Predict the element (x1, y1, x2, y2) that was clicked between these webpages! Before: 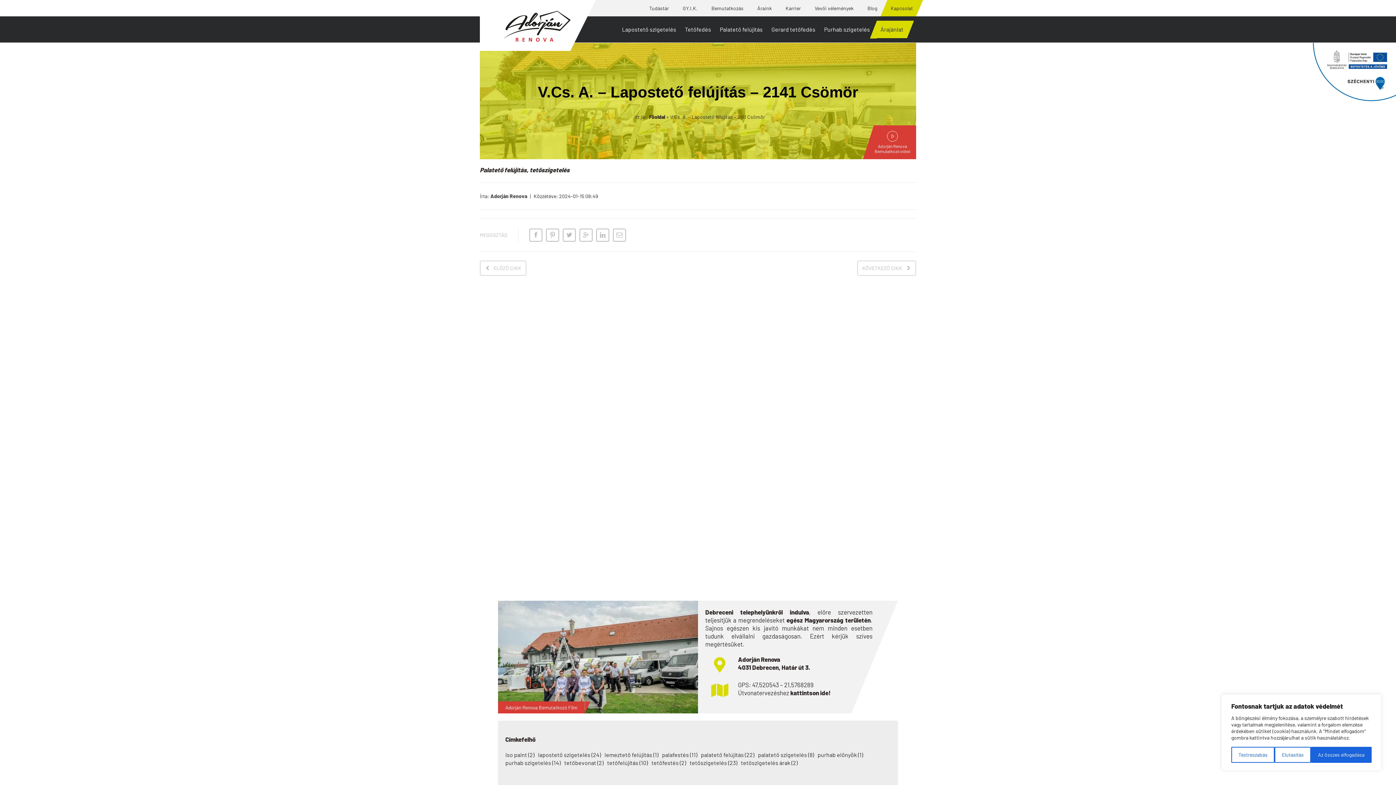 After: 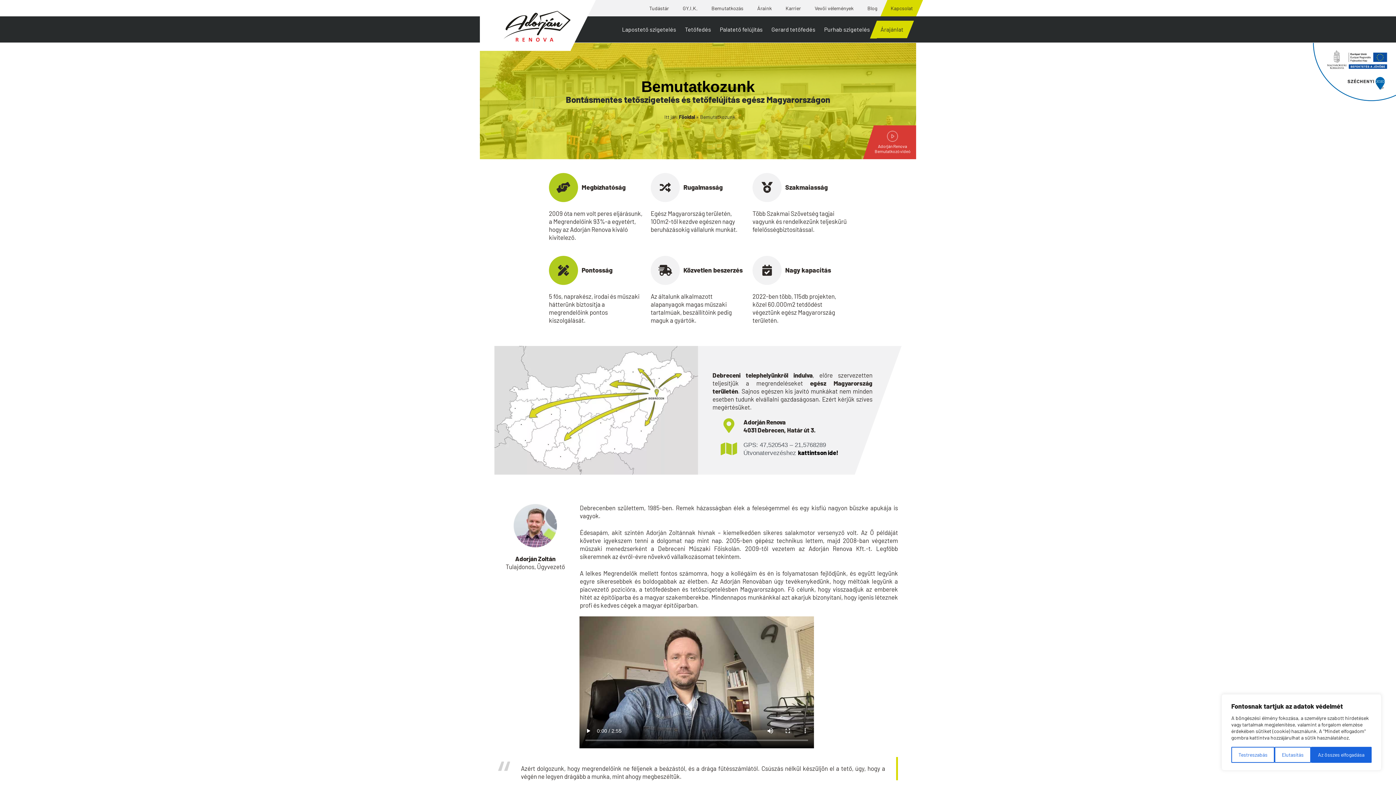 Action: label: Bemutatkozás bbox: (708, 0, 747, 16)